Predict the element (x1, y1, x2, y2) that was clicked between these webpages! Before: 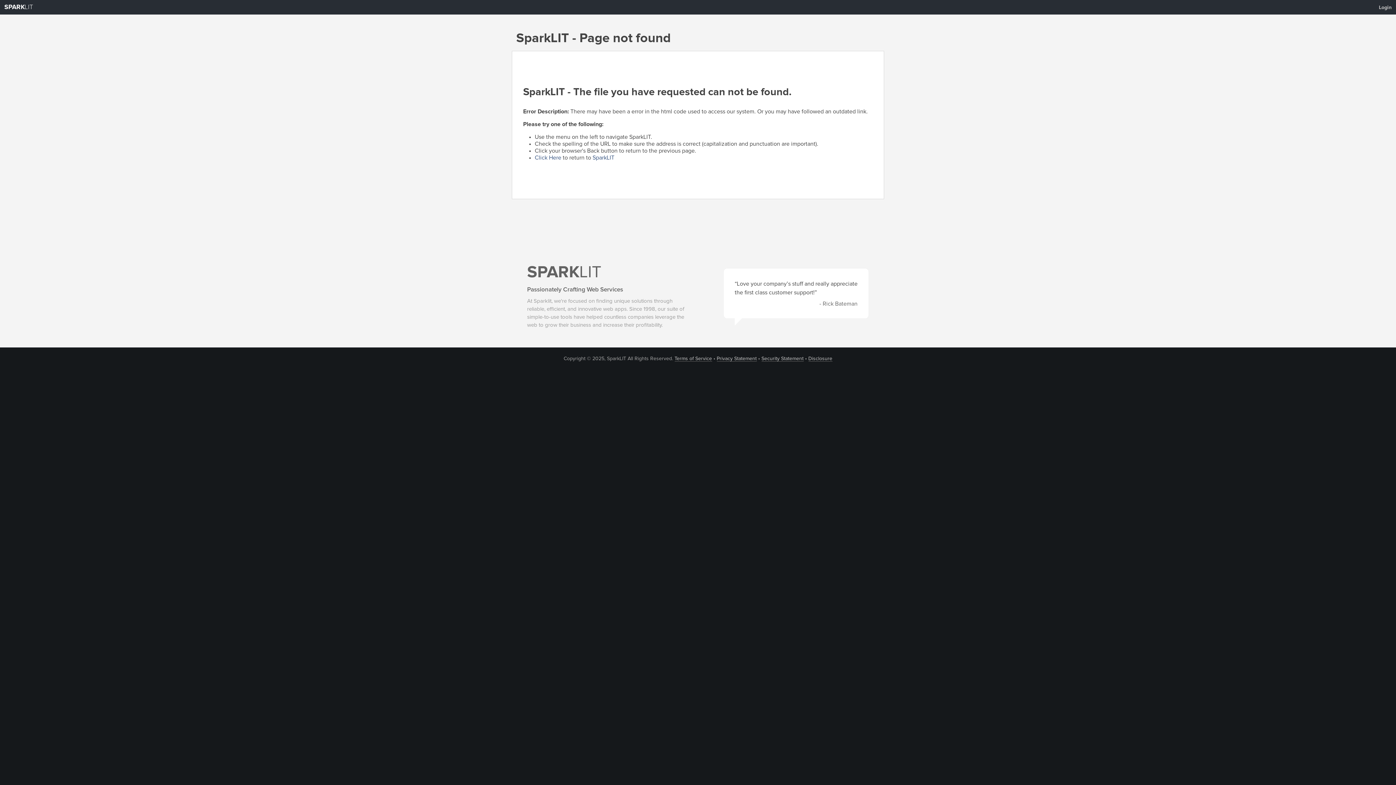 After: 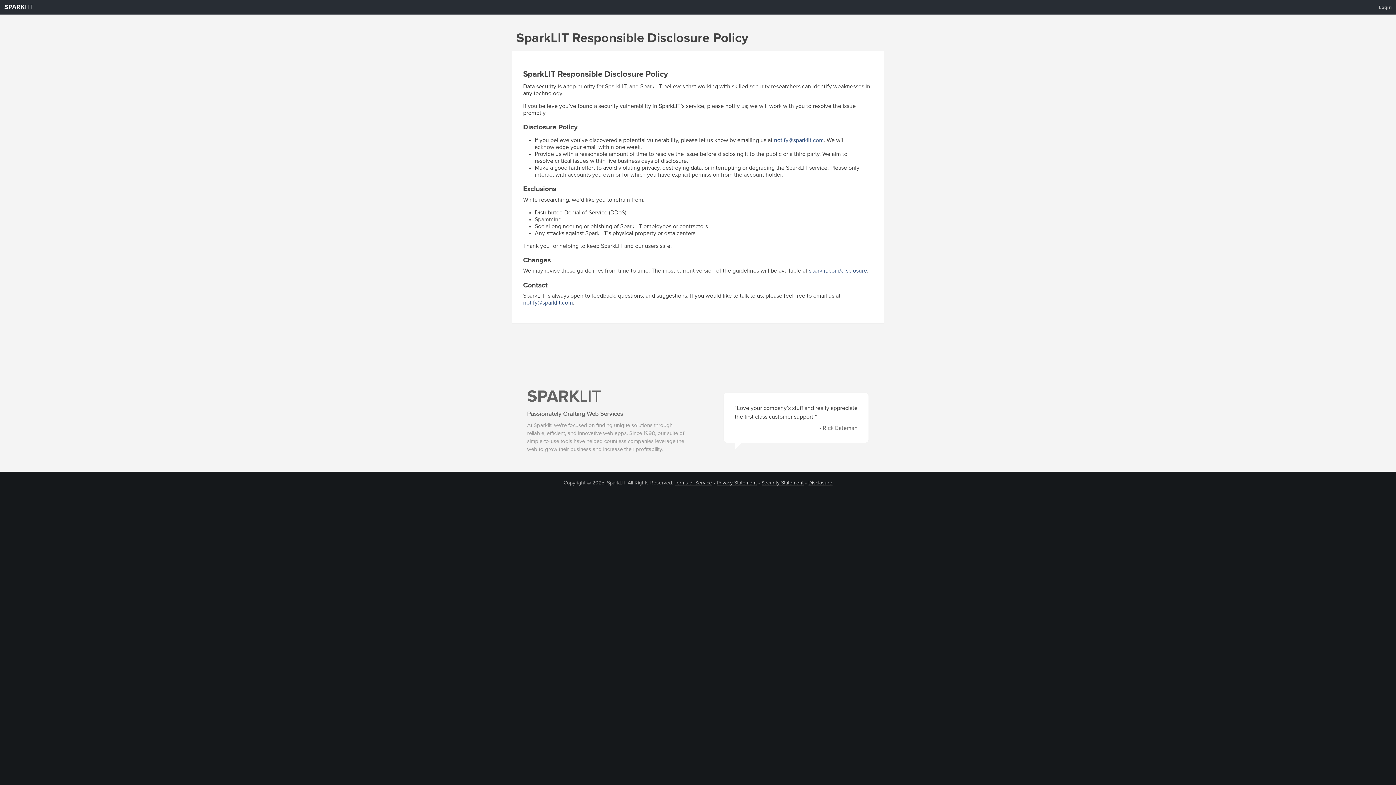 Action: label: Disclosure bbox: (808, 356, 832, 361)